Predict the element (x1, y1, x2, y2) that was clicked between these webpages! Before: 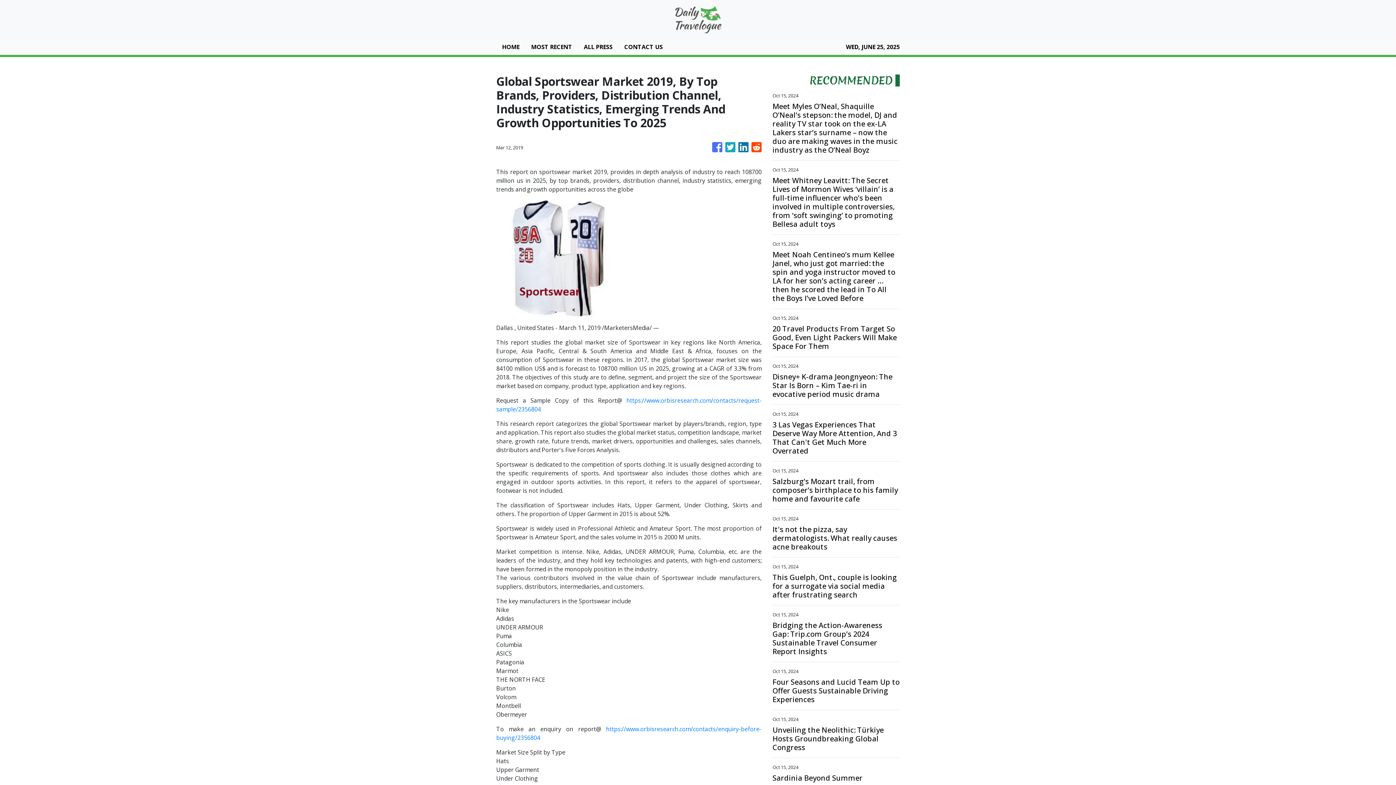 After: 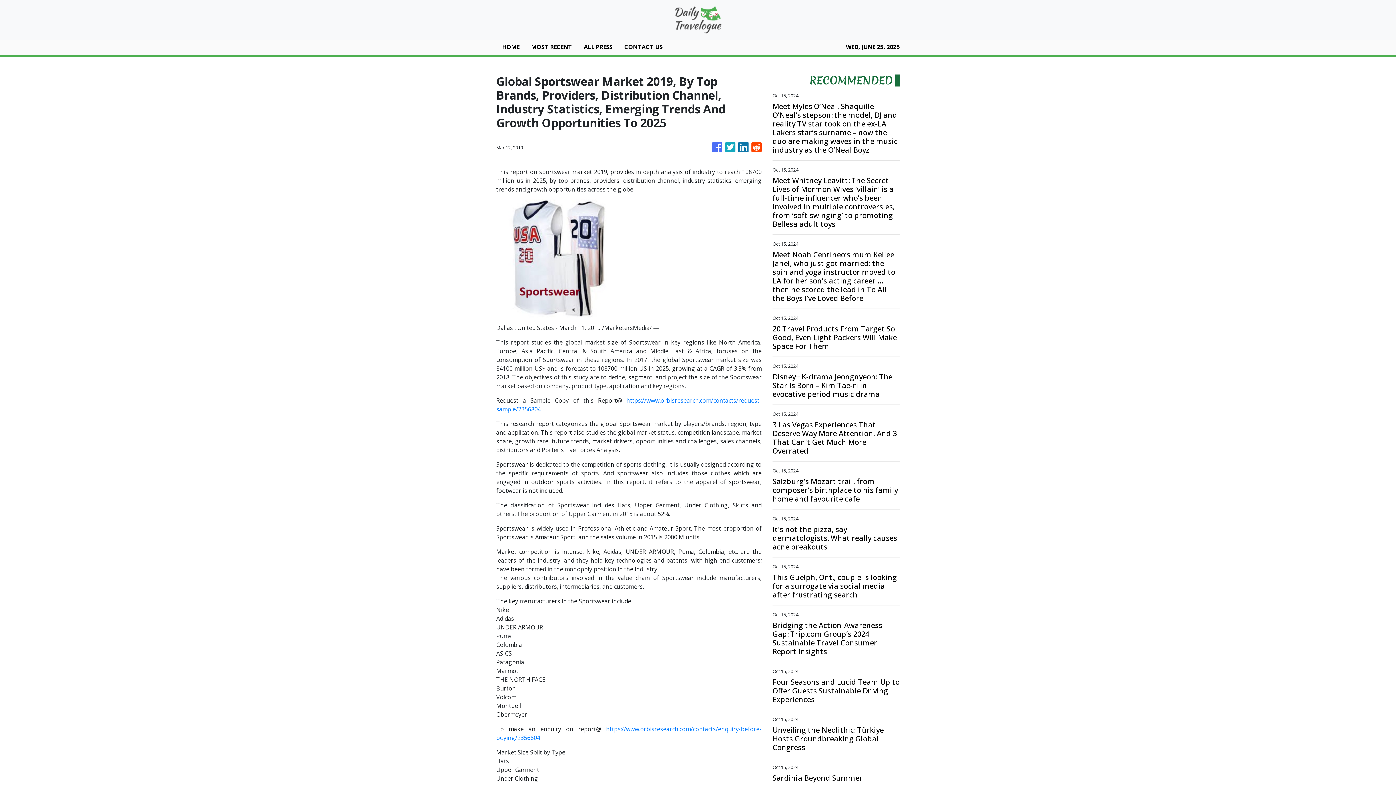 Action: bbox: (751, 138, 761, 156)